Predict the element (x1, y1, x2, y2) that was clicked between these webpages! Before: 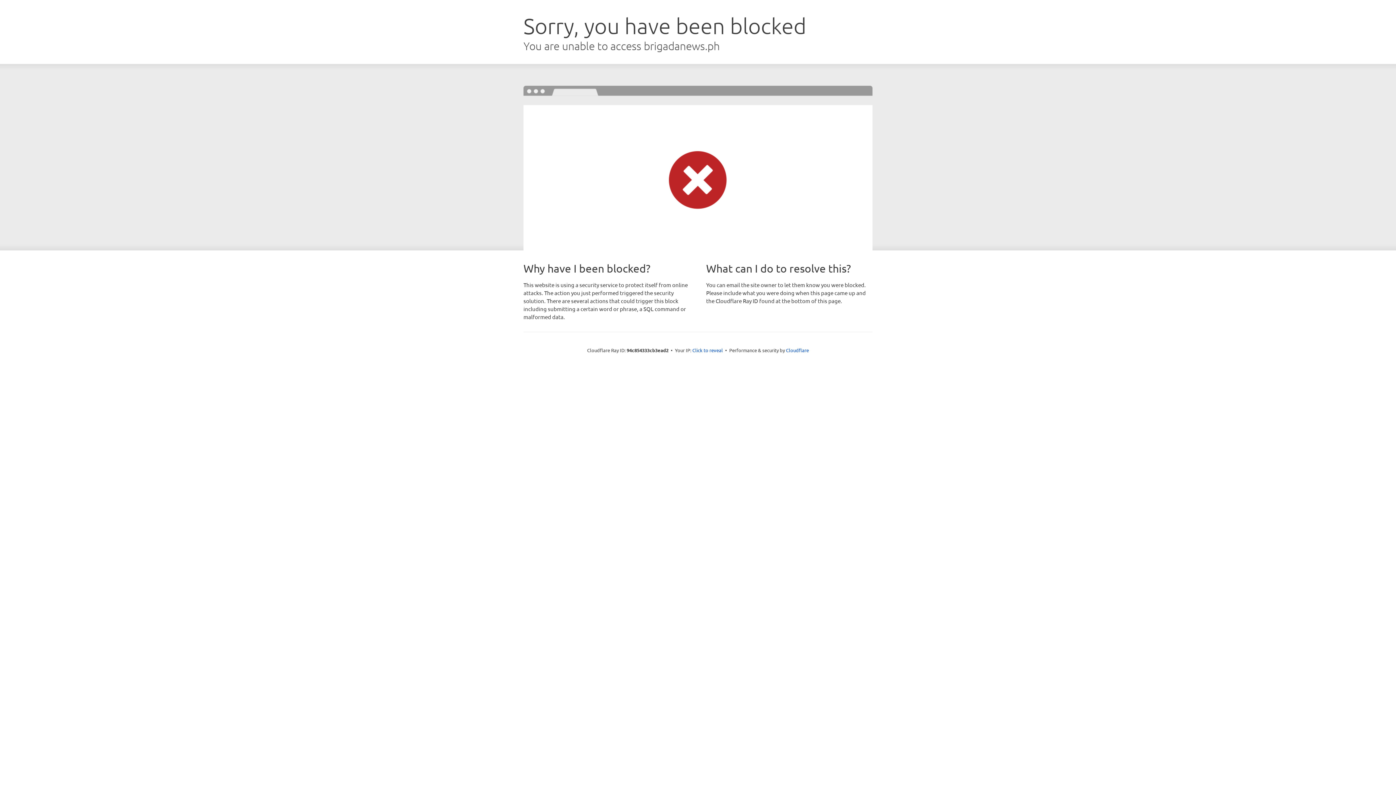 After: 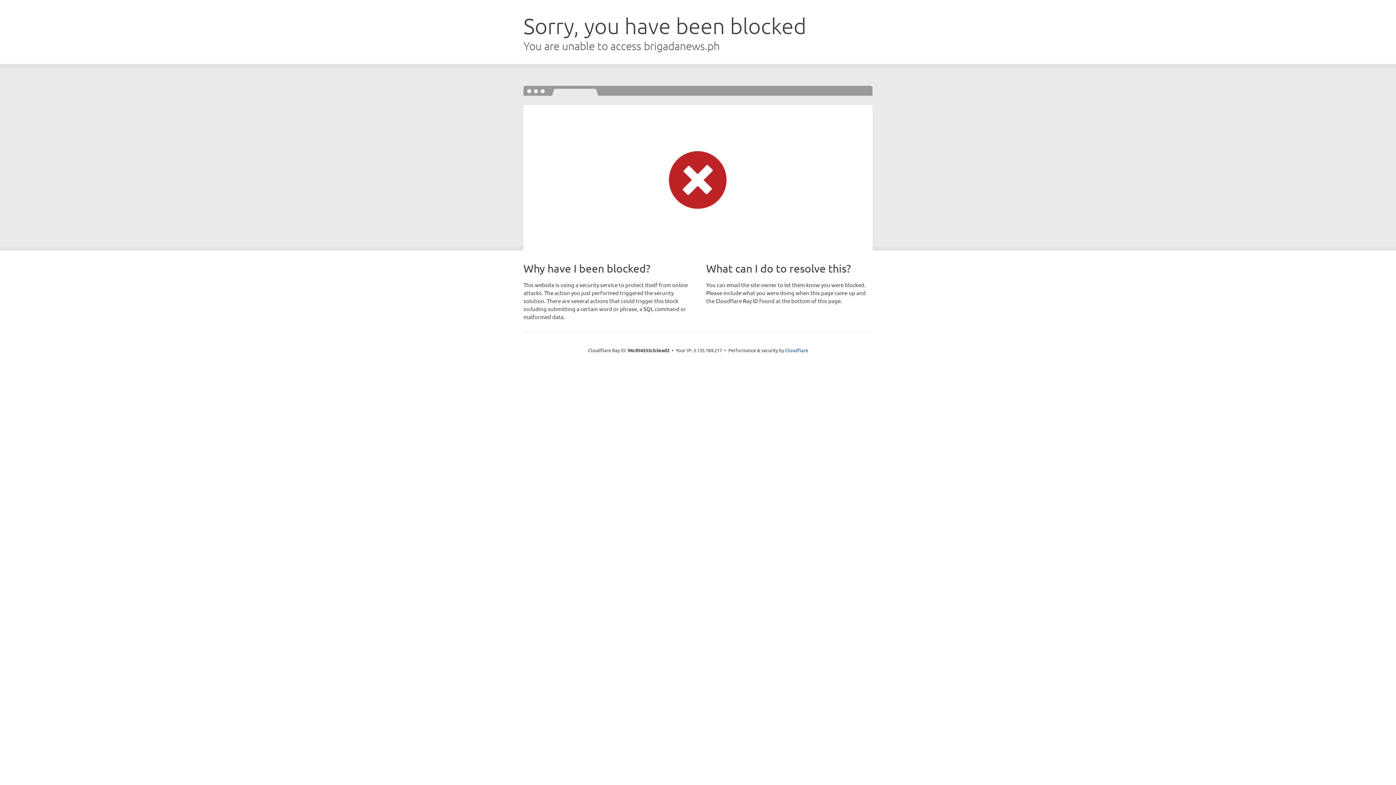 Action: bbox: (692, 346, 723, 353) label: Click to reveal